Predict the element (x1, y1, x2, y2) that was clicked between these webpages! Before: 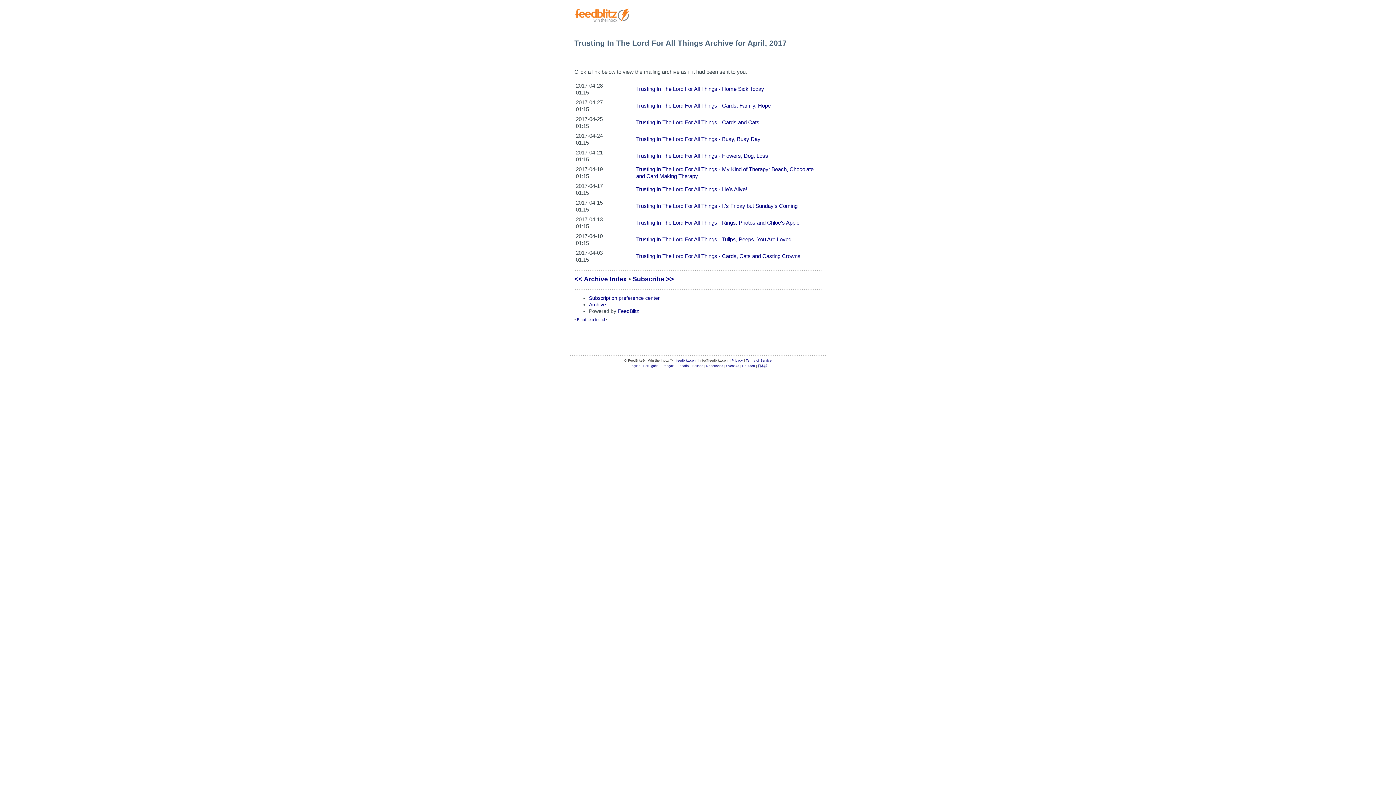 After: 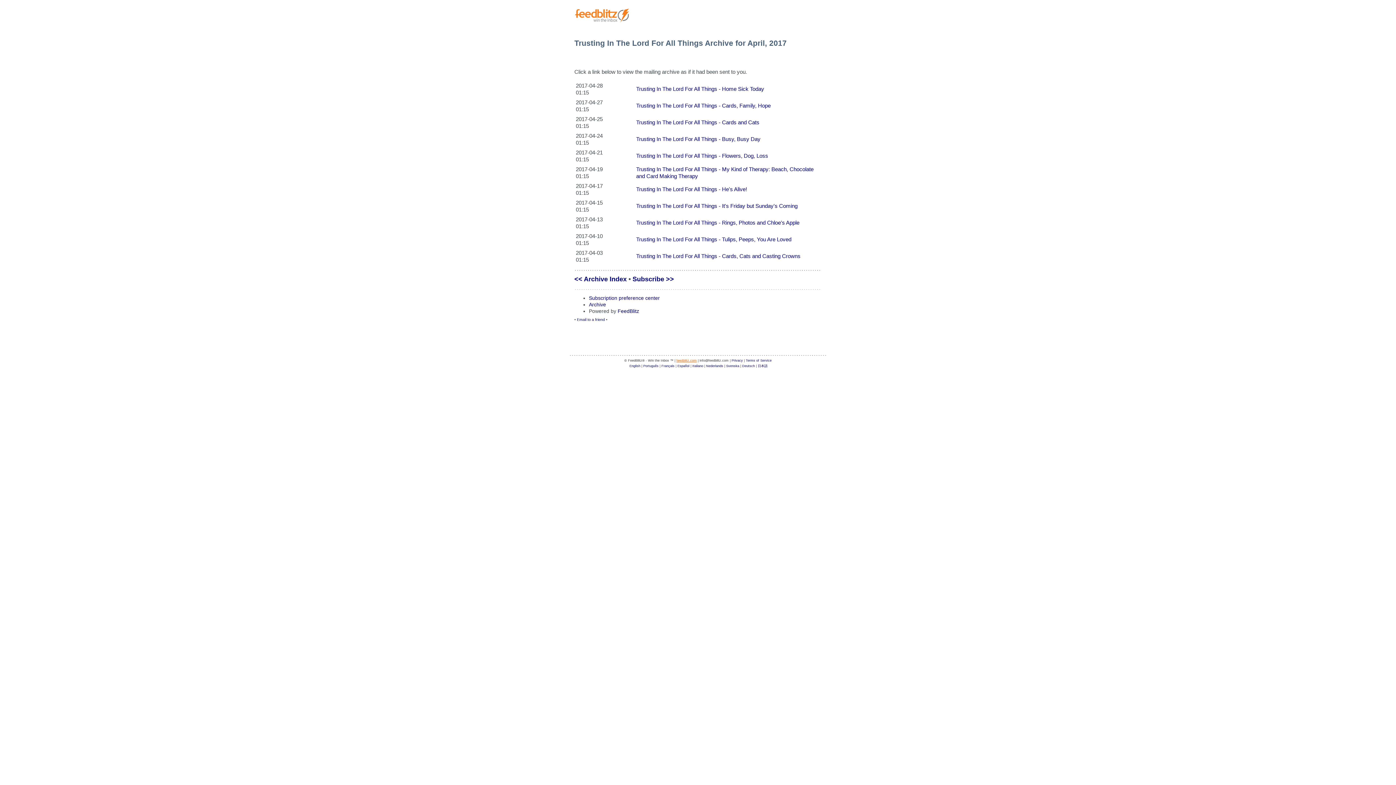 Action: bbox: (676, 358, 696, 362) label: feedblitz.com